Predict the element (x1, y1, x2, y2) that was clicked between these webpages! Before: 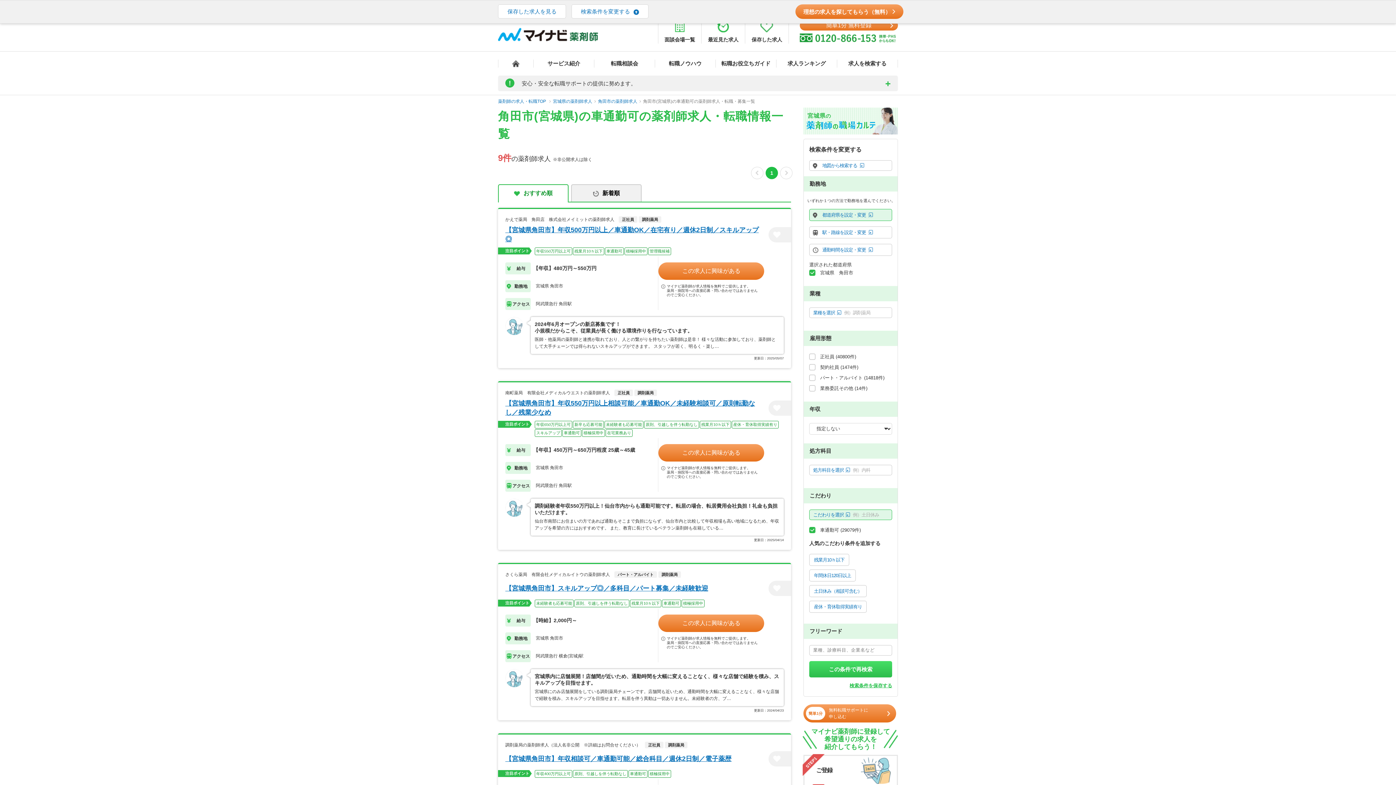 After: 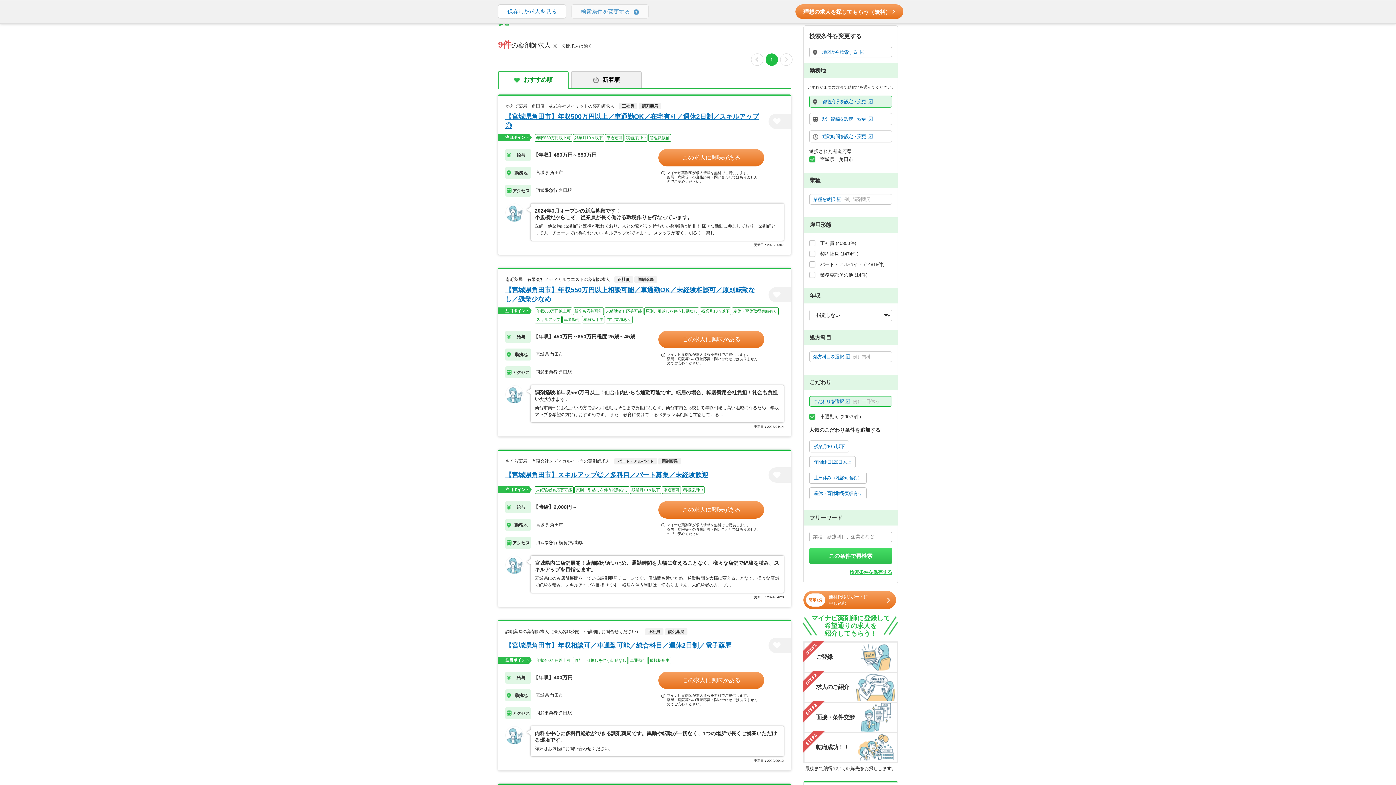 Action: label: 検索条件を変更する bbox: (571, 4, 648, 18)